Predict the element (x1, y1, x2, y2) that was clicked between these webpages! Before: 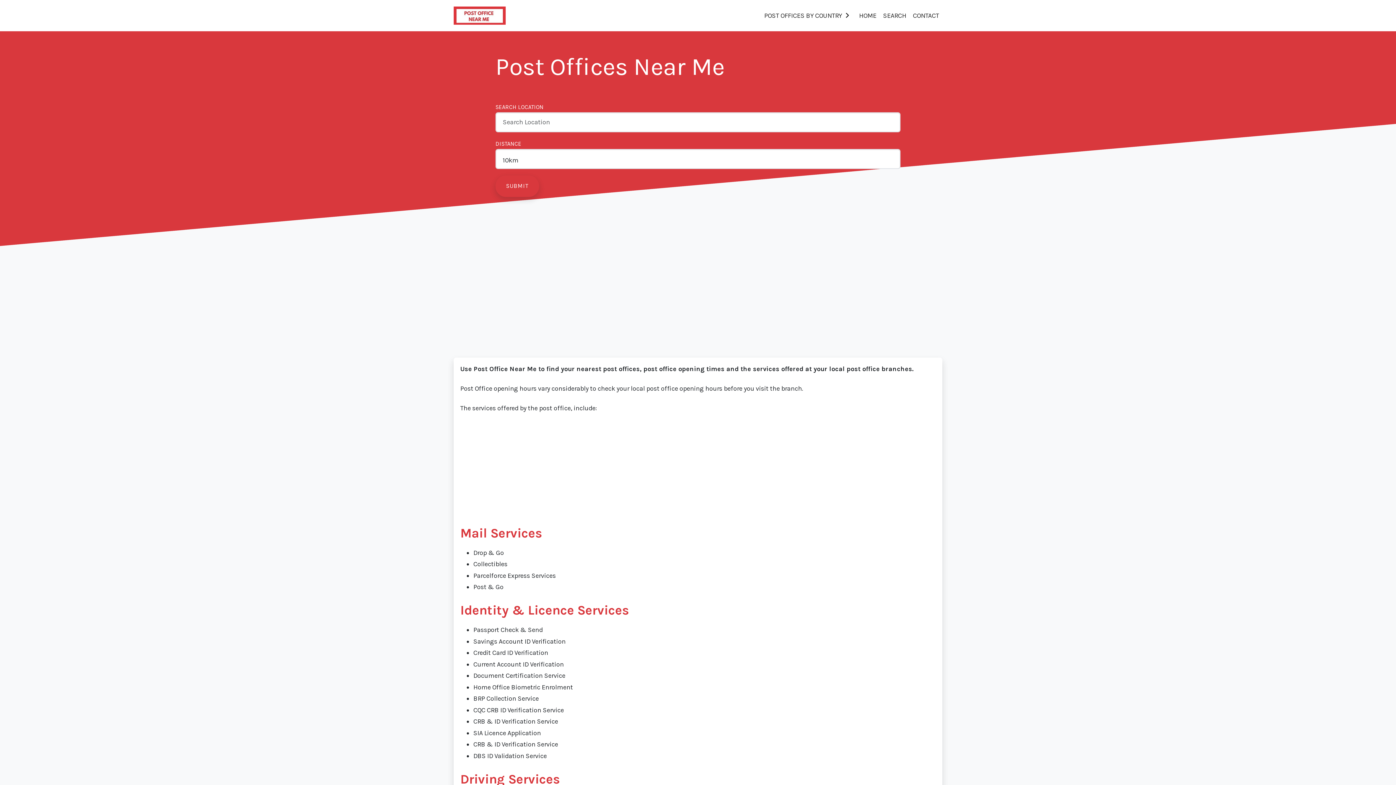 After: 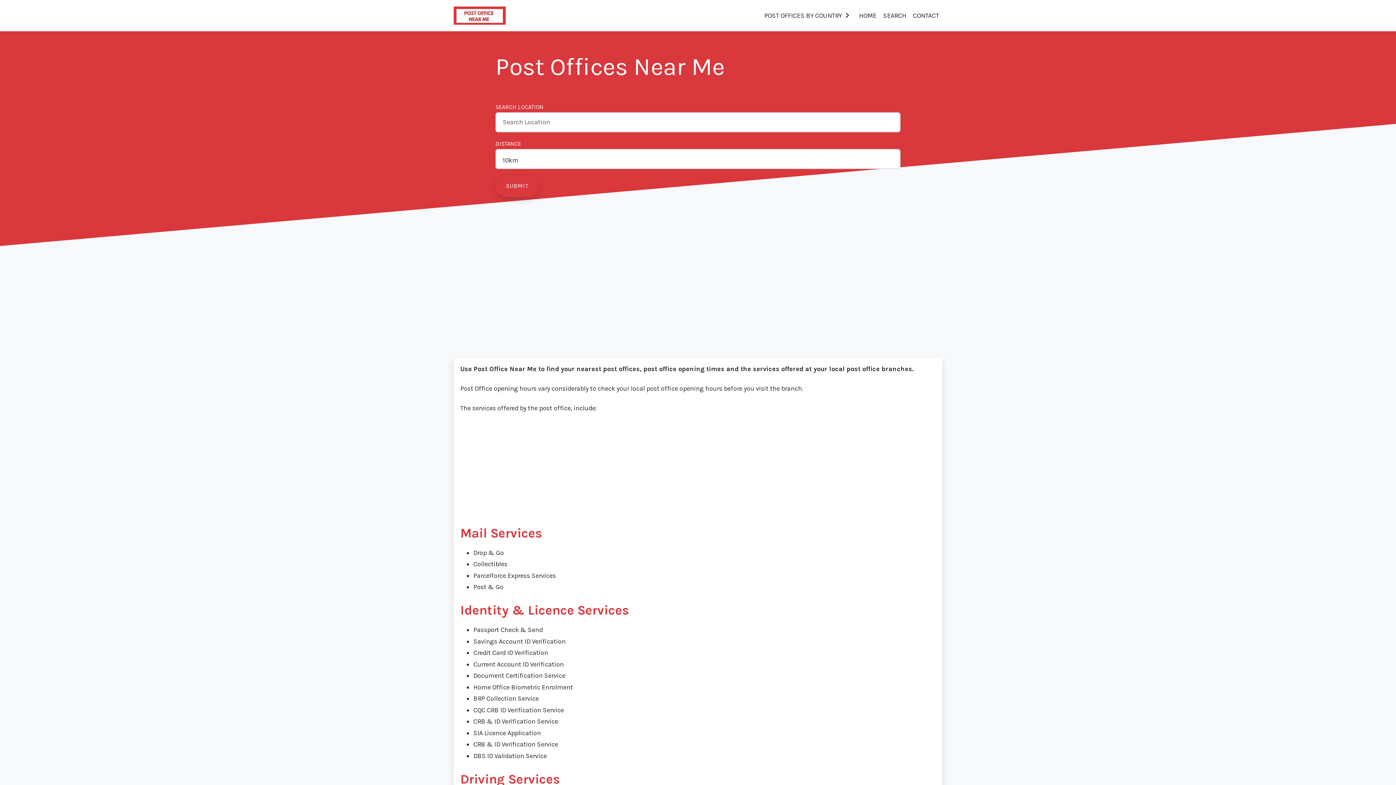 Action: label: HOME bbox: (856, 7, 880, 23)